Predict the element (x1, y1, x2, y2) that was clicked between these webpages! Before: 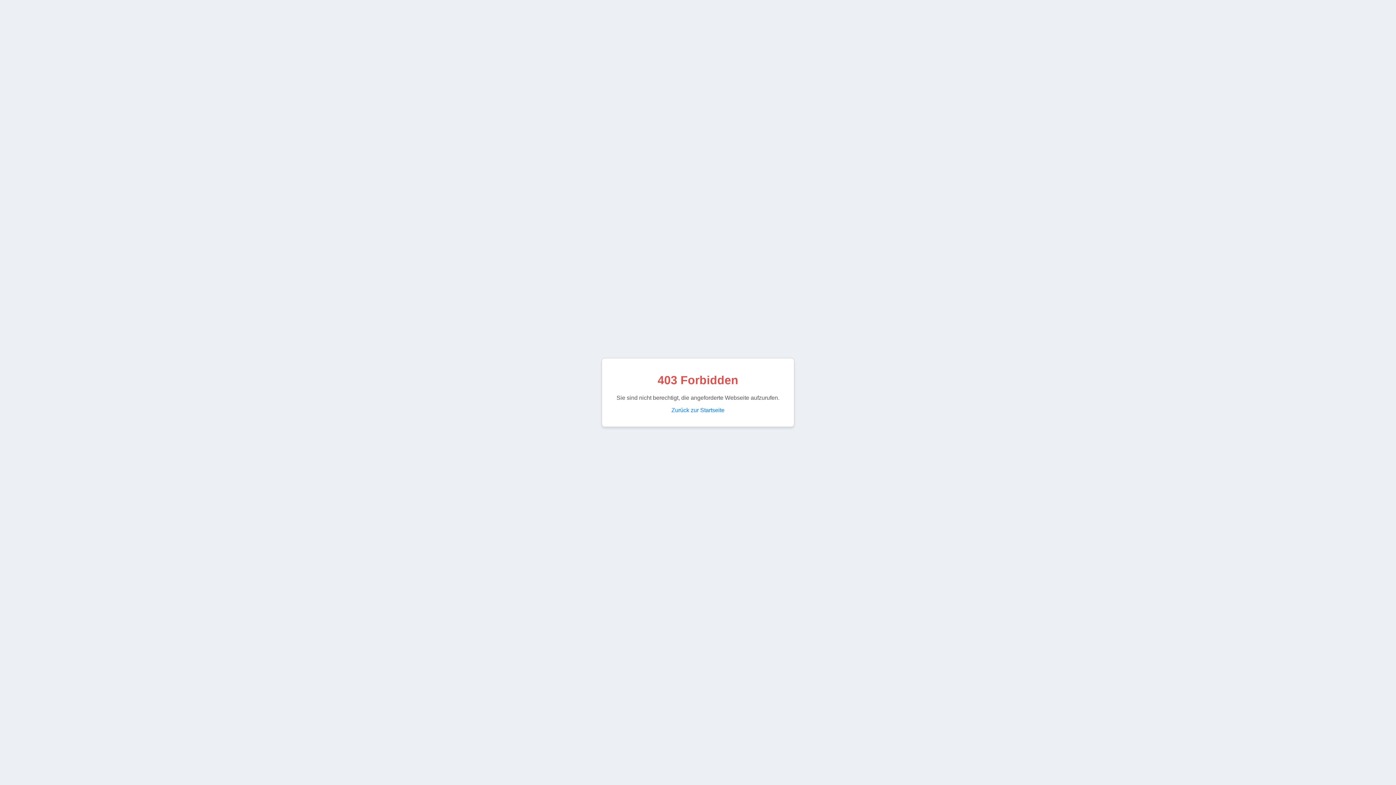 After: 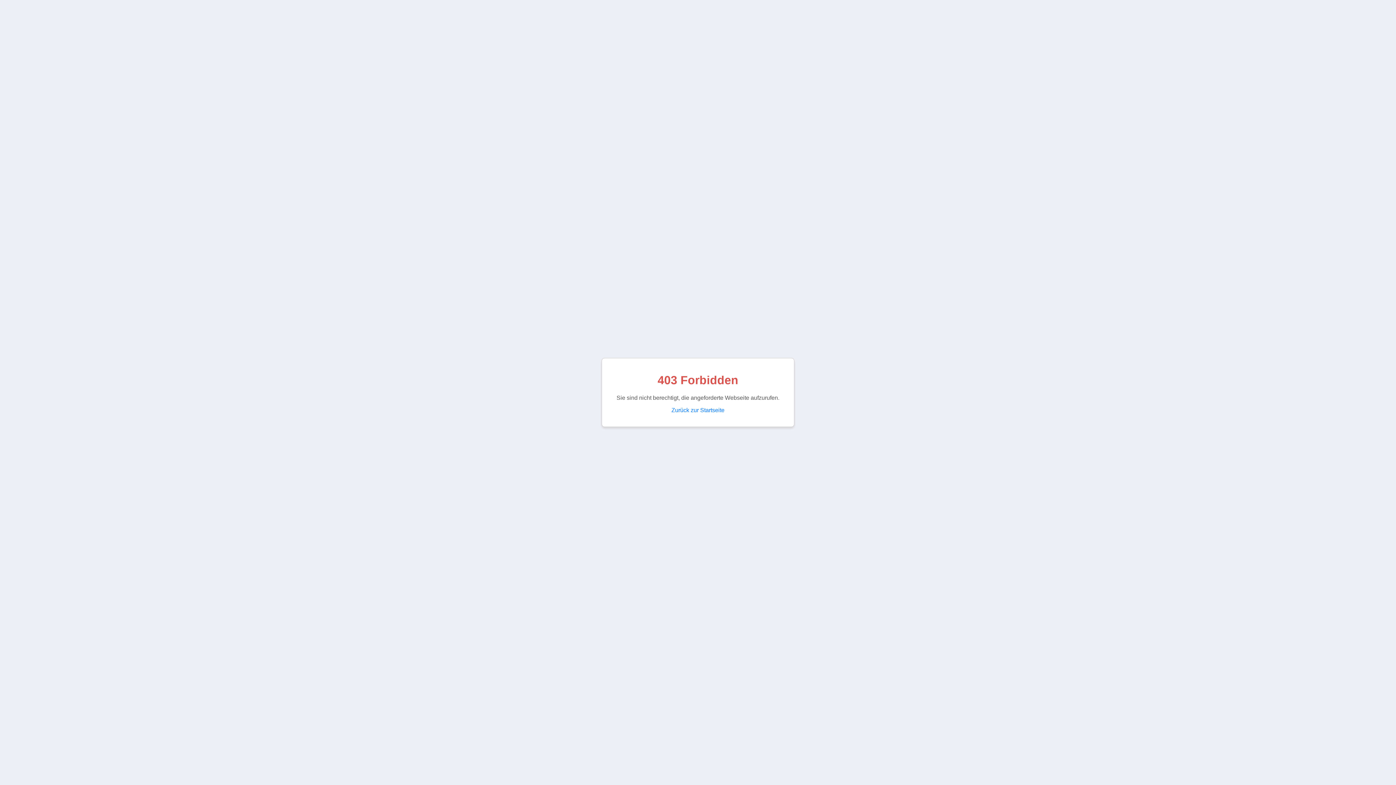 Action: bbox: (671, 407, 724, 413) label: Zurück zur Startseite